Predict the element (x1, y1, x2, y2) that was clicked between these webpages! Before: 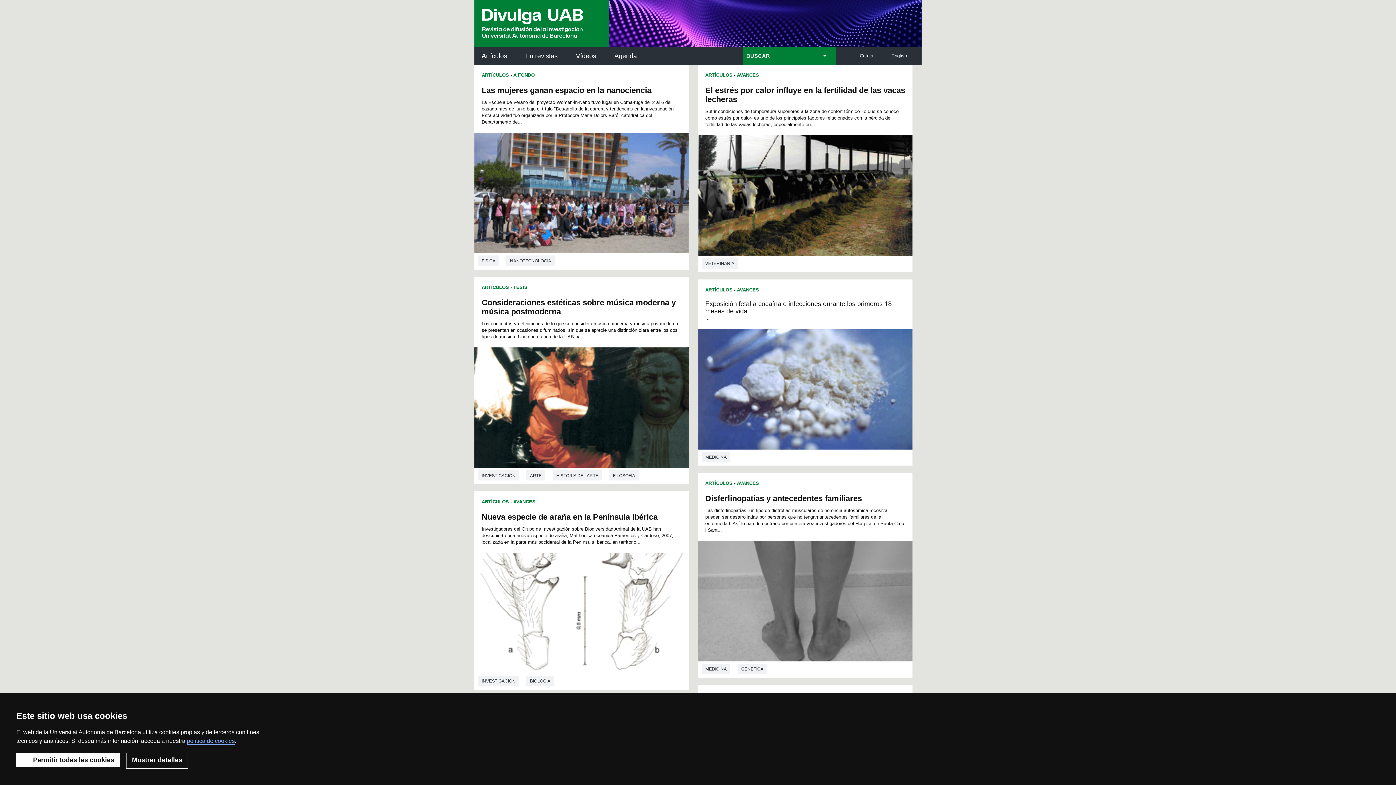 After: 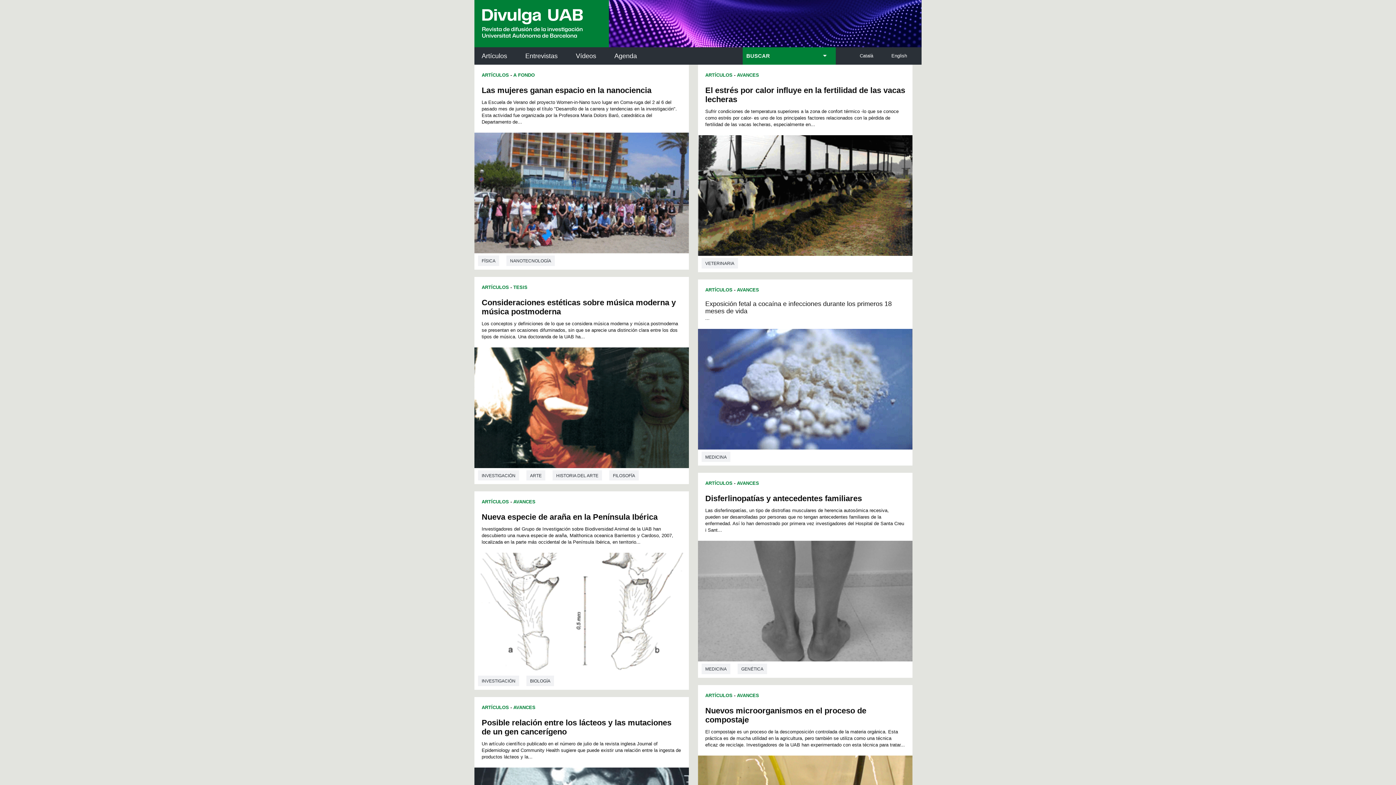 Action: label:  Permitir todas las cookies bbox: (16, 753, 120, 767)